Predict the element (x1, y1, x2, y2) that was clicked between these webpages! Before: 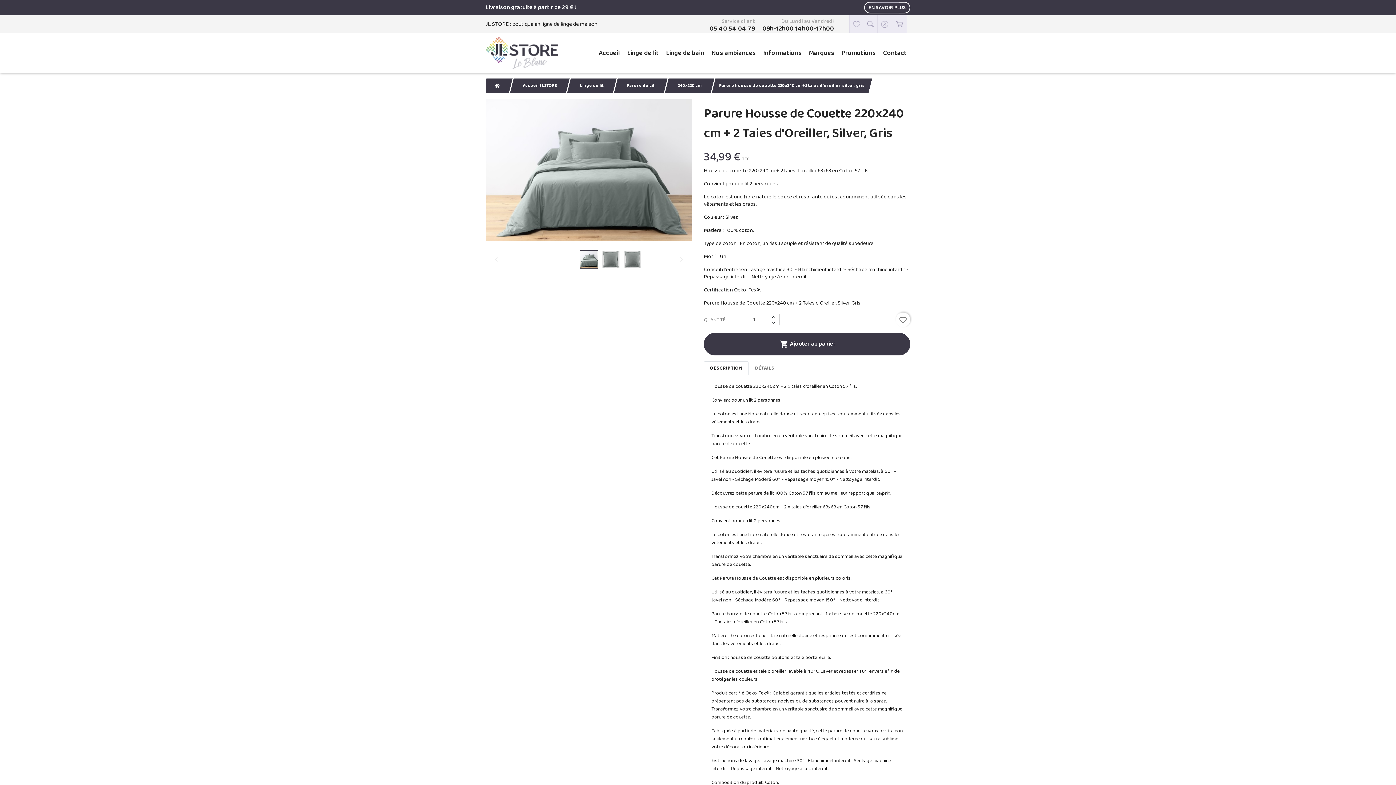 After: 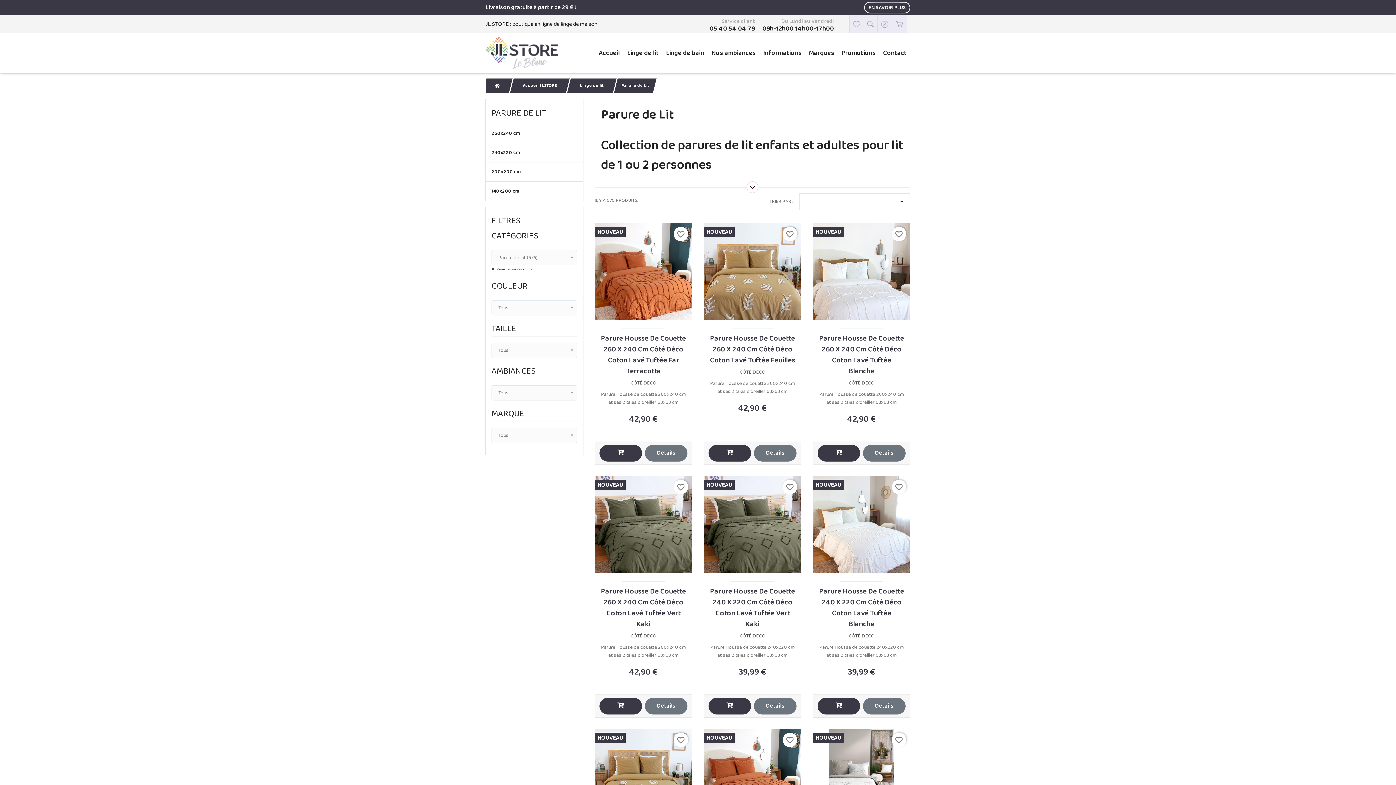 Action: bbox: (617, 80, 664, 91) label: Parure de Lit